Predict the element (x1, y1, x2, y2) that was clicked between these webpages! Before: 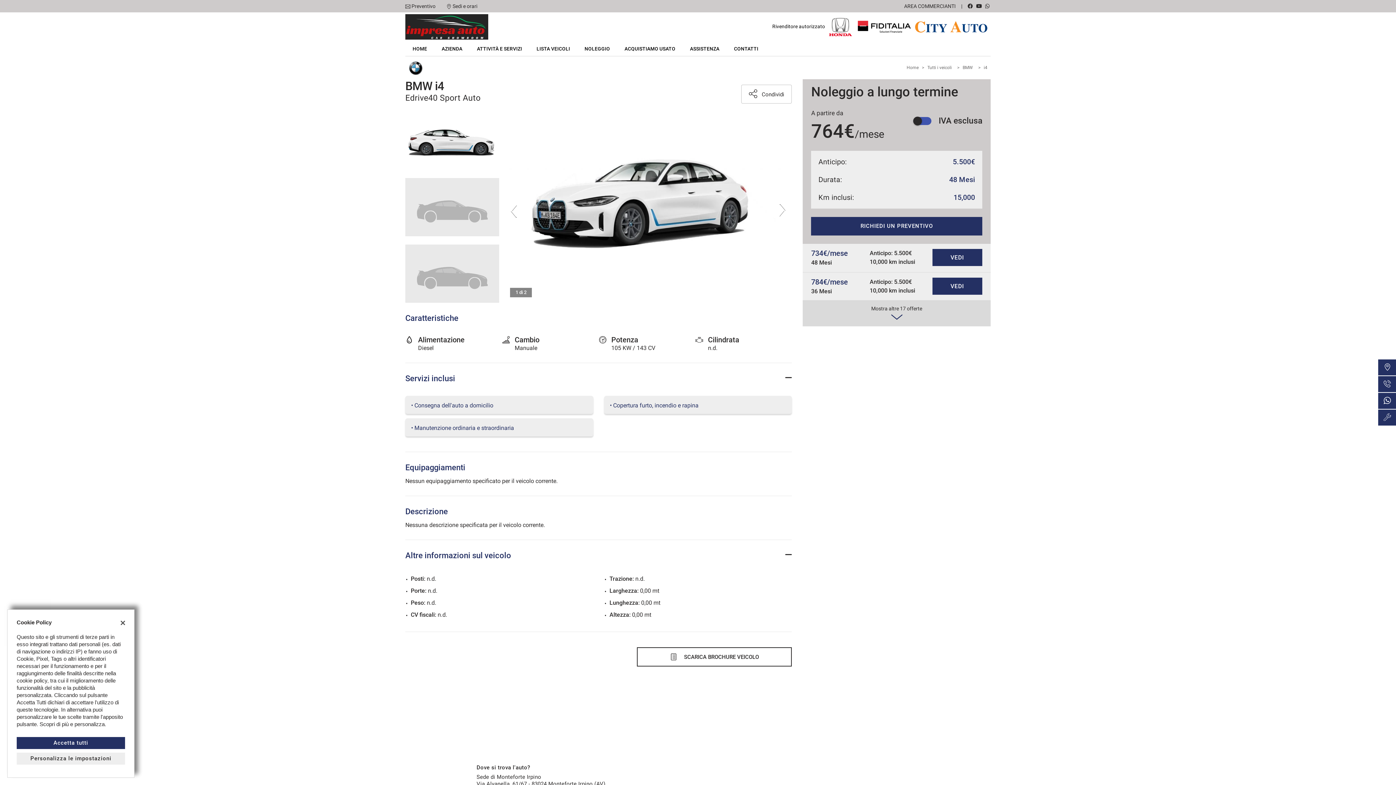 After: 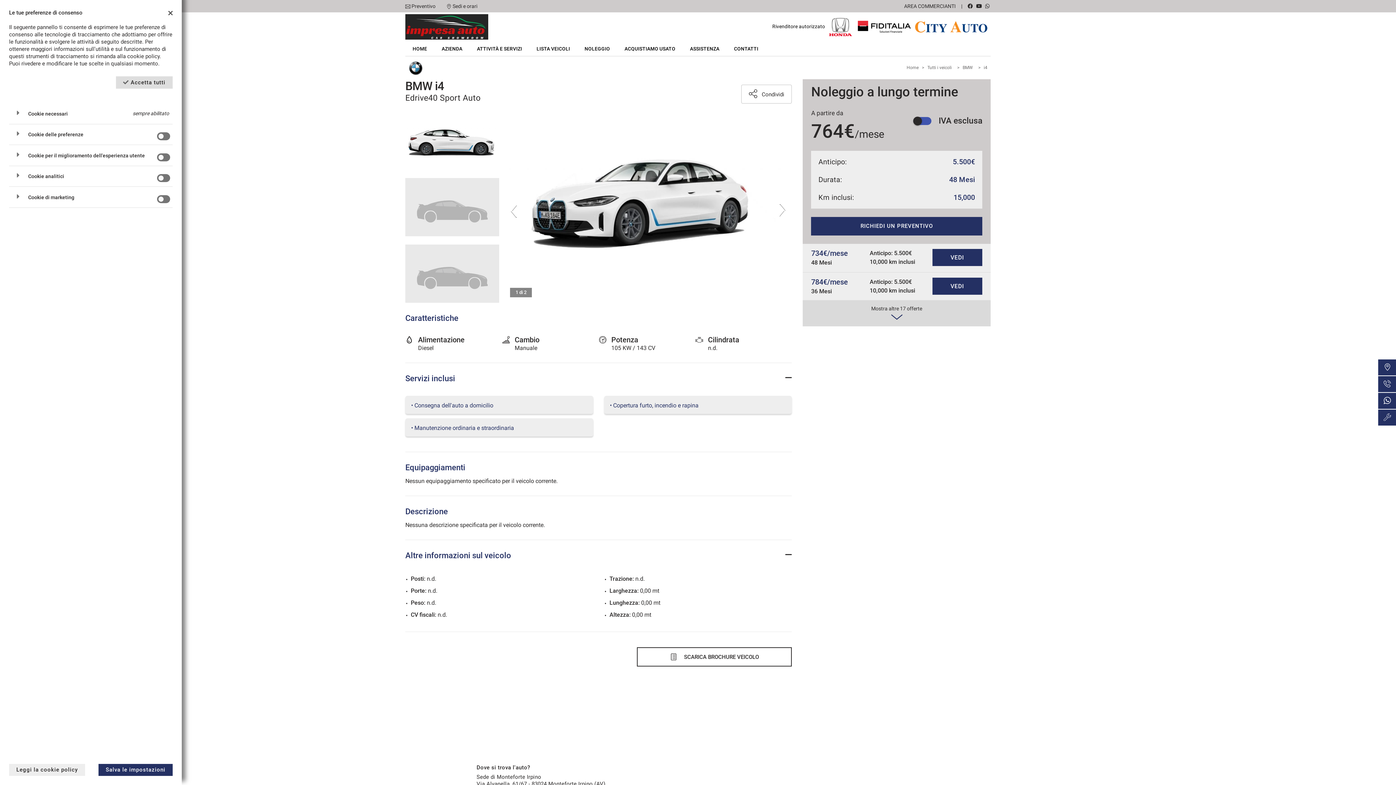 Action: label: Personalizza le impostazioni bbox: (16, 753, 125, 765)